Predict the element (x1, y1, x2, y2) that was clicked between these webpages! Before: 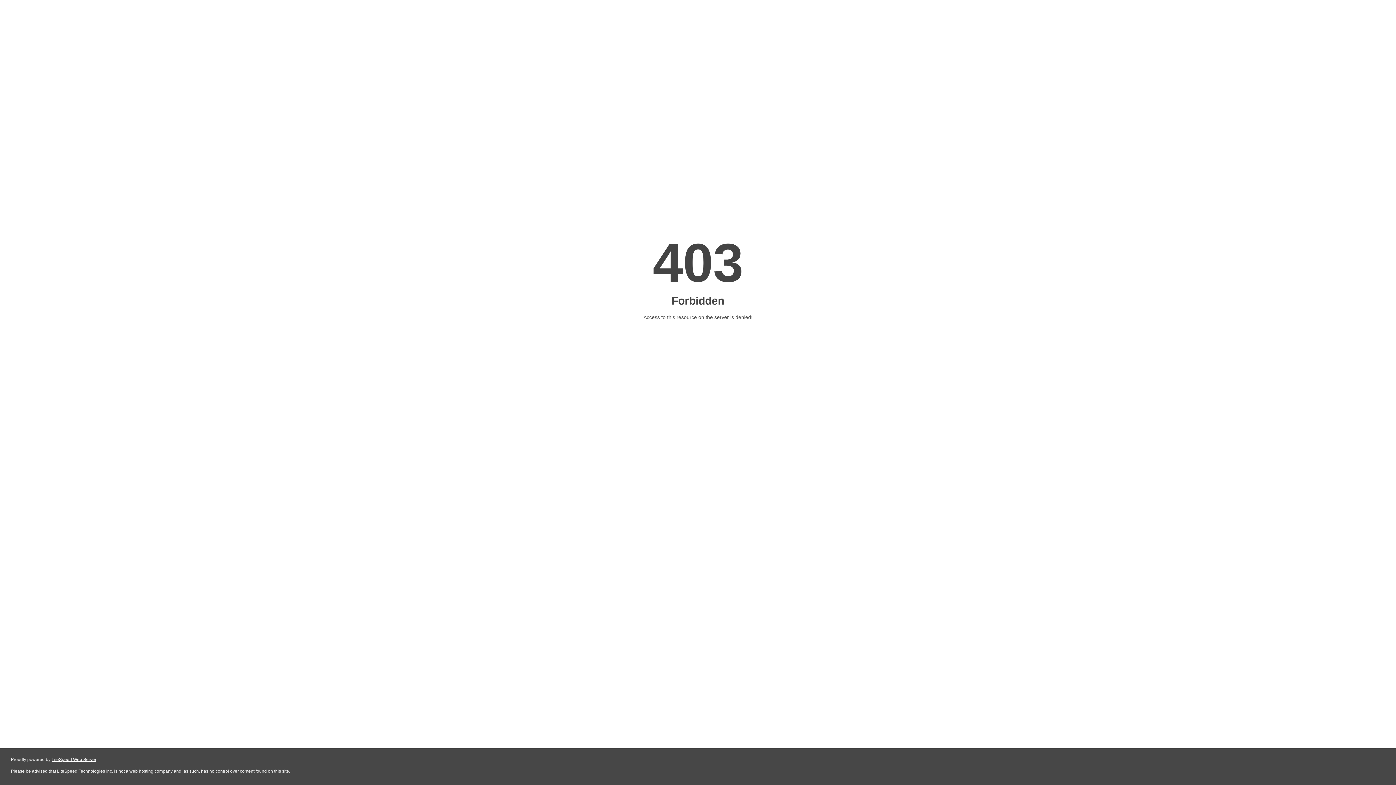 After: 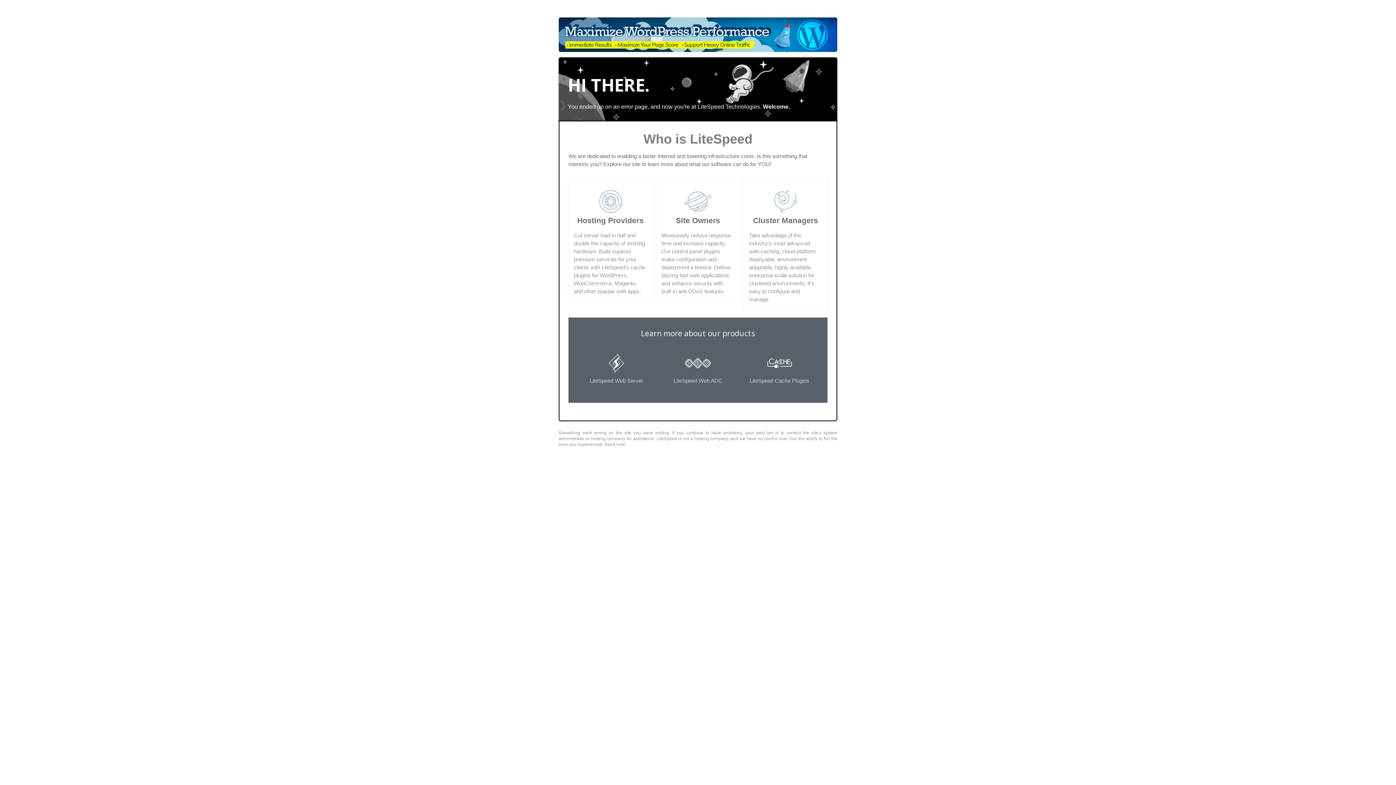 Action: bbox: (51, 757, 96, 762) label: LiteSpeed Web Server